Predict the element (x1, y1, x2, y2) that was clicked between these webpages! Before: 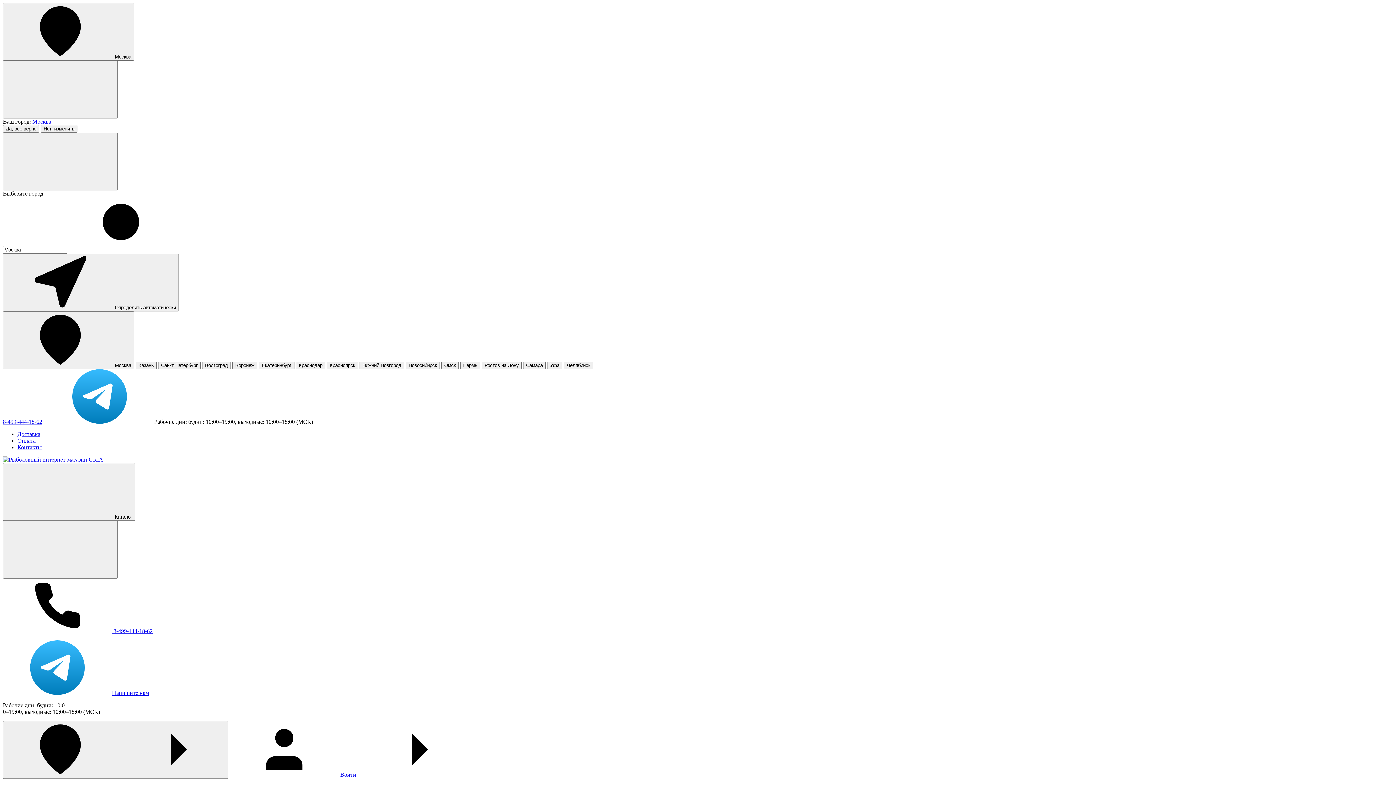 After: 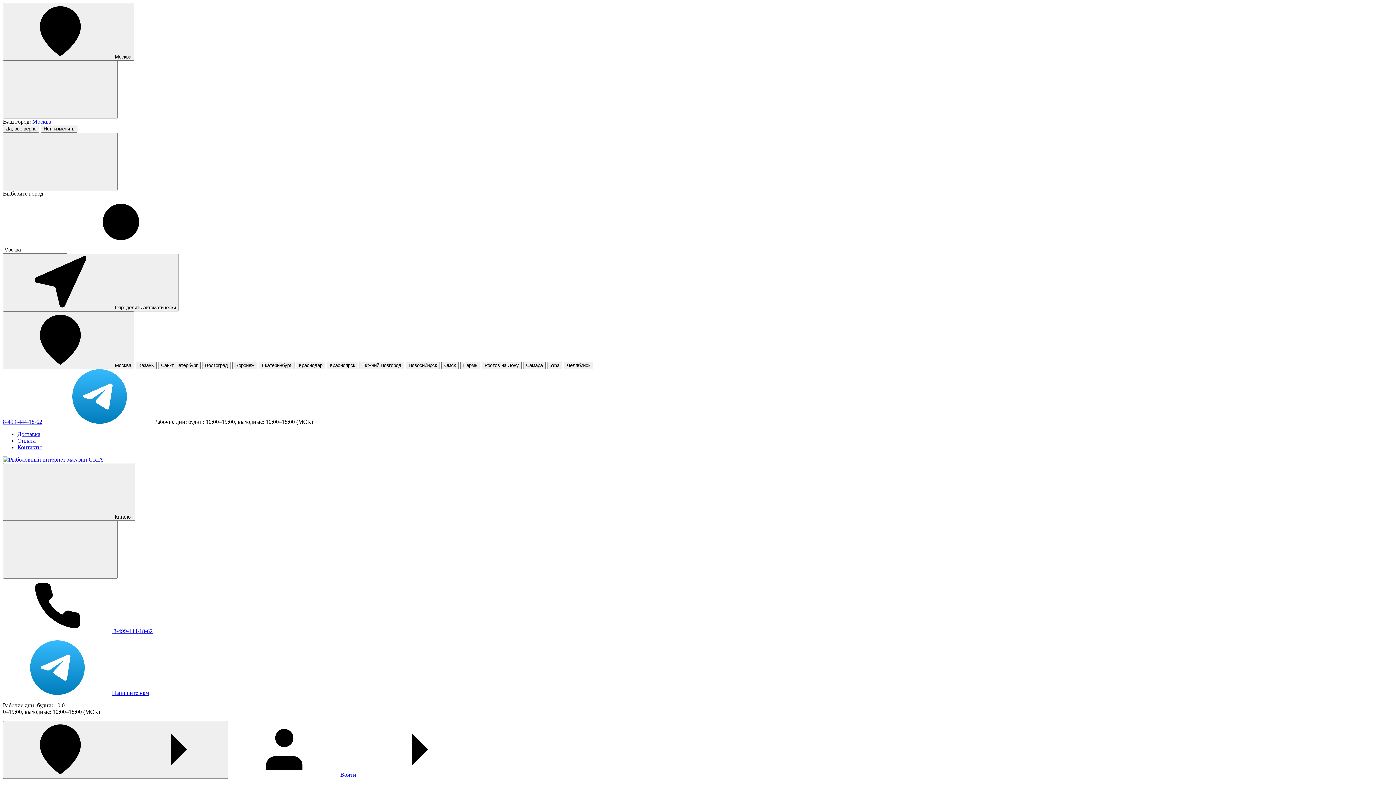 Action: bbox: (45, 418, 154, 425)